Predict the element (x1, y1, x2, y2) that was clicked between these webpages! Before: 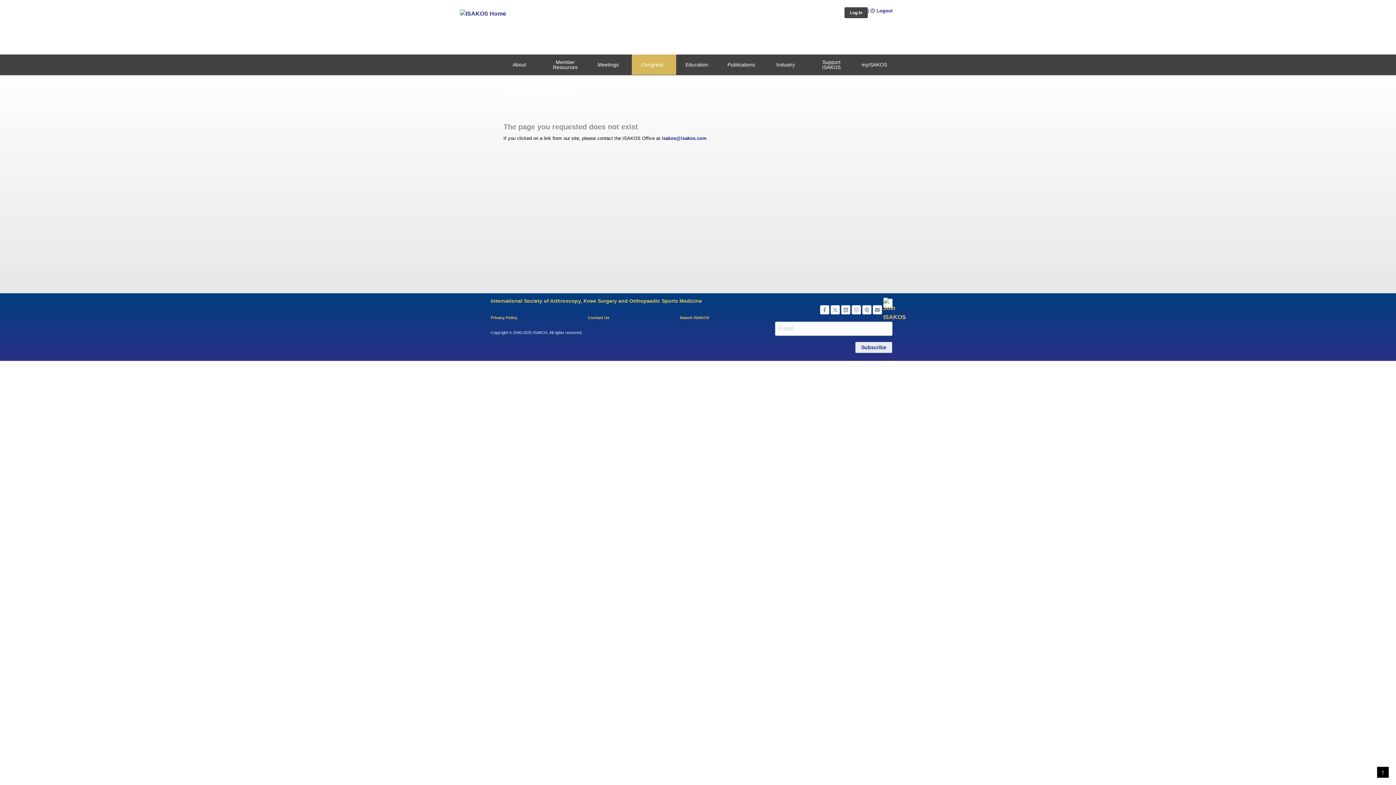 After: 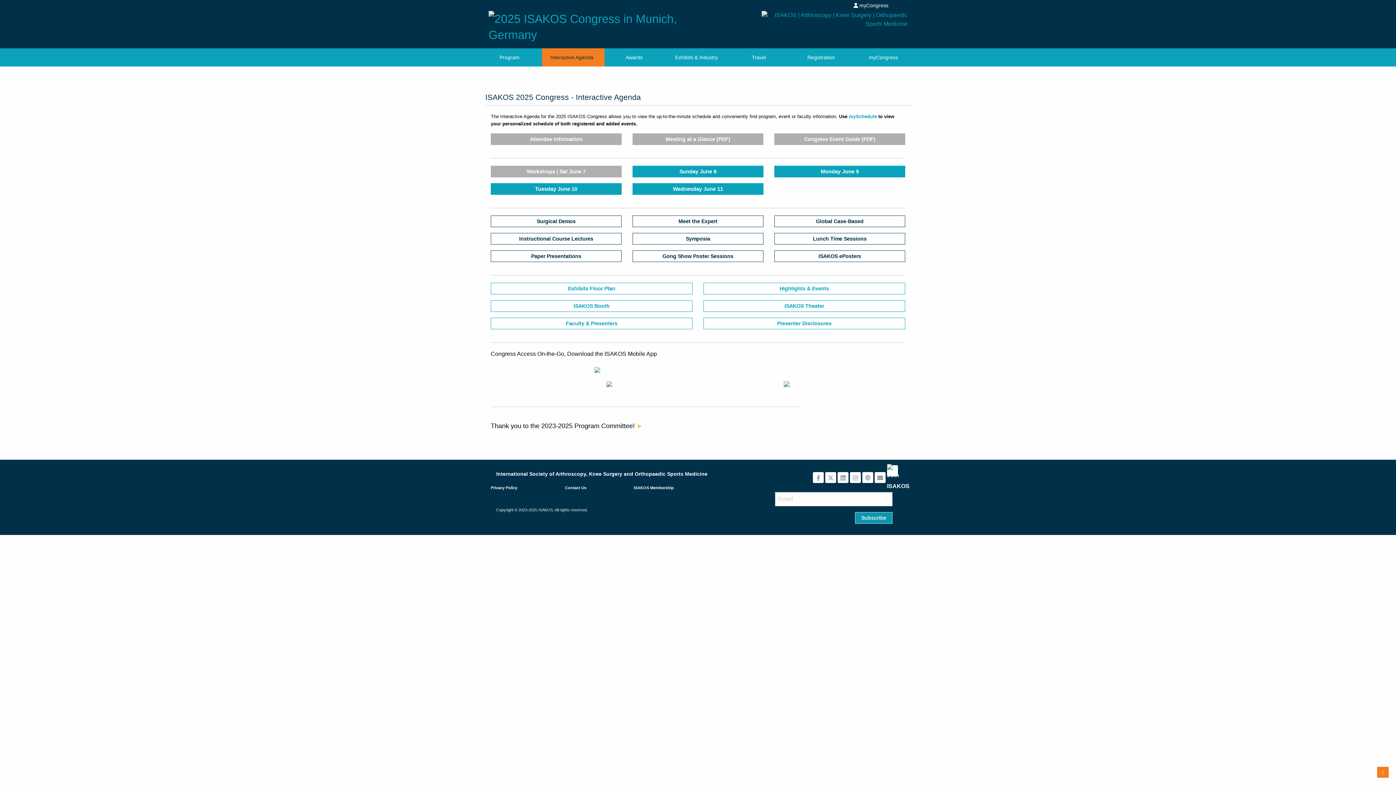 Action: label: Congress bbox: (632, 54, 676, 74)